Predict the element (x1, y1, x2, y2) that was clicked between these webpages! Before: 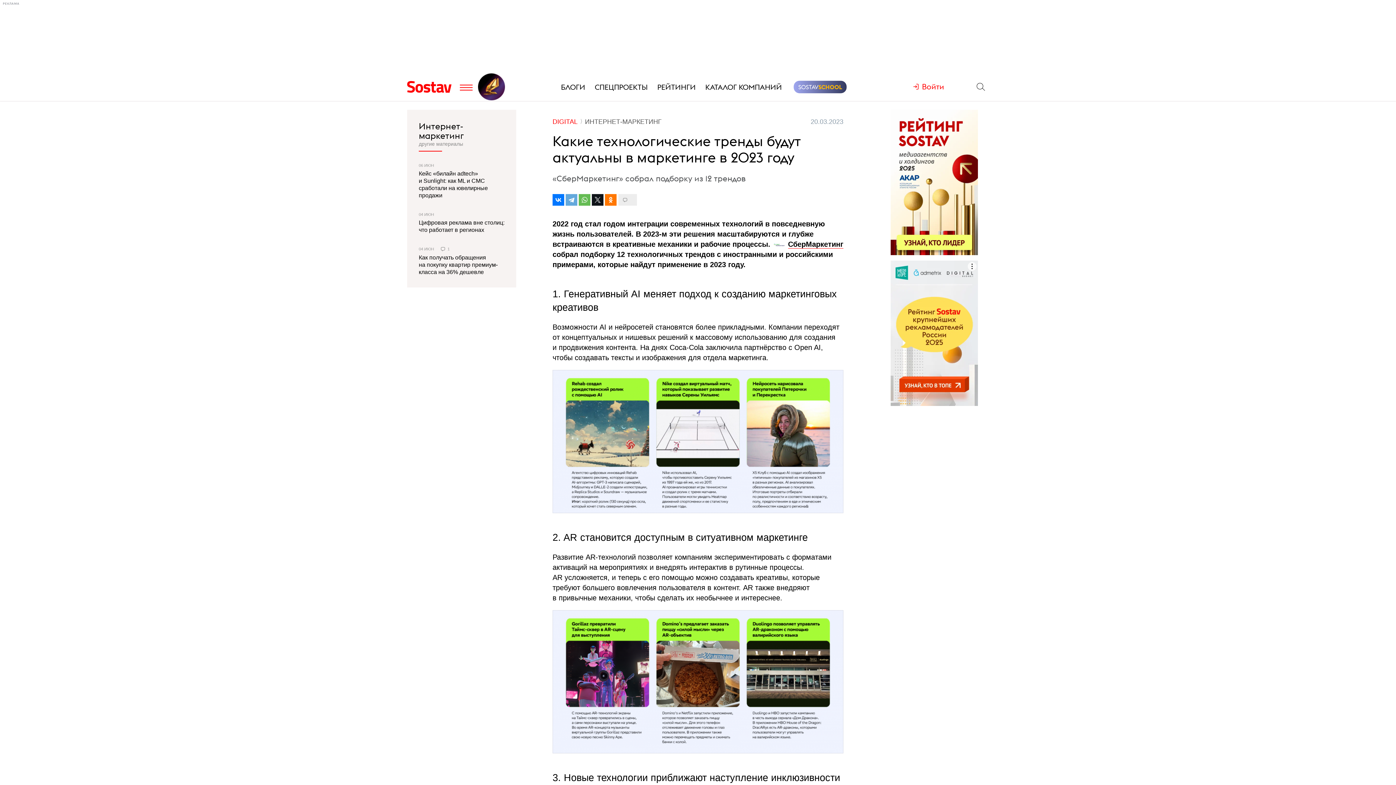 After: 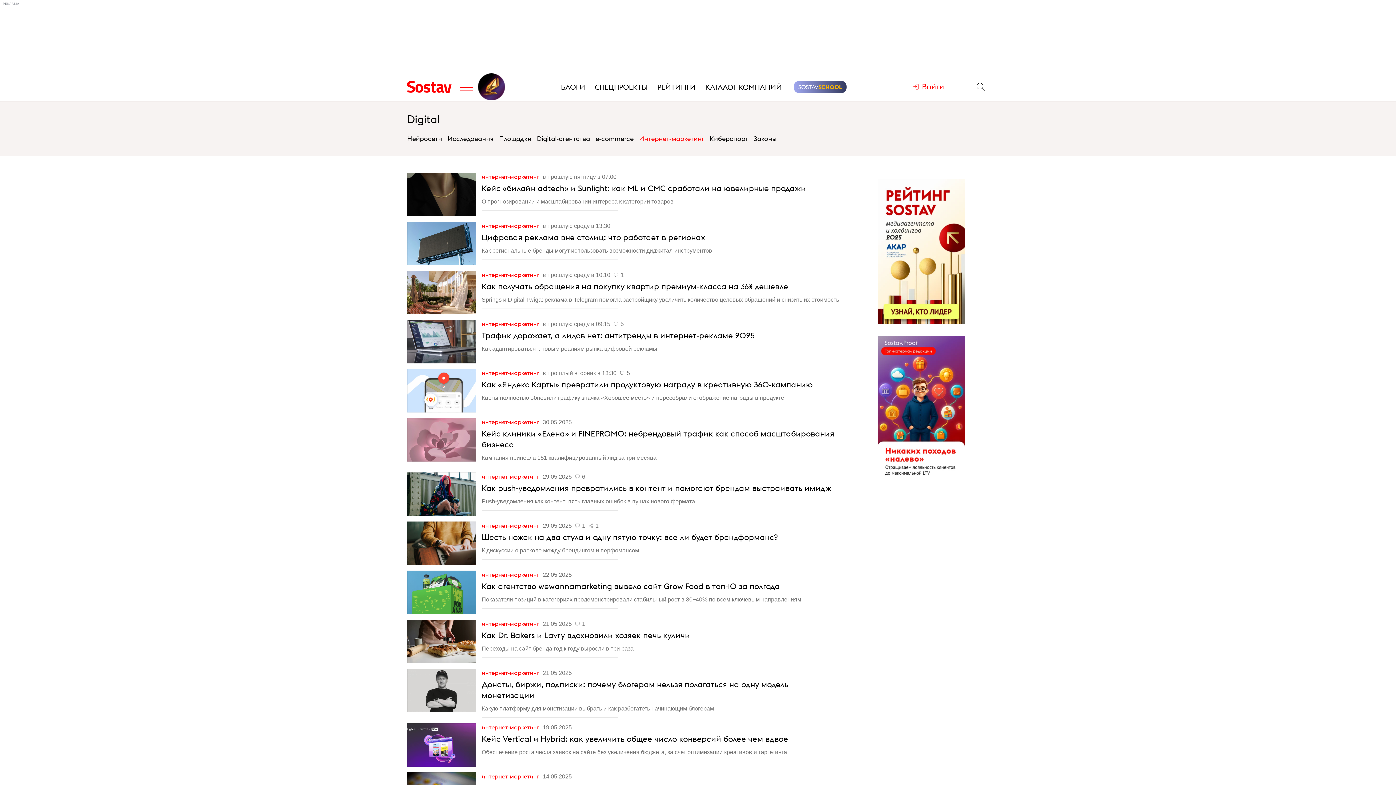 Action: label: Интернет-маркетинг bbox: (418, 121, 504, 140)